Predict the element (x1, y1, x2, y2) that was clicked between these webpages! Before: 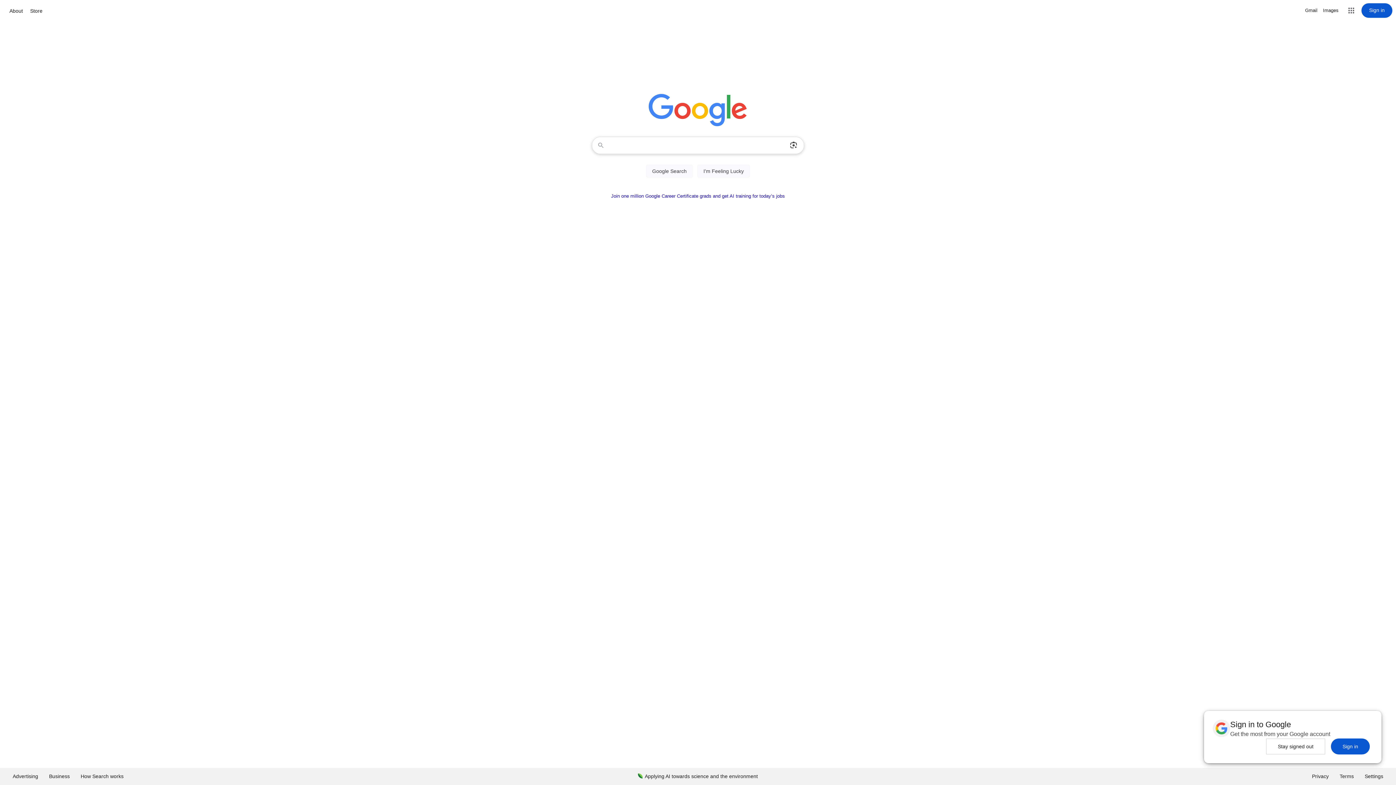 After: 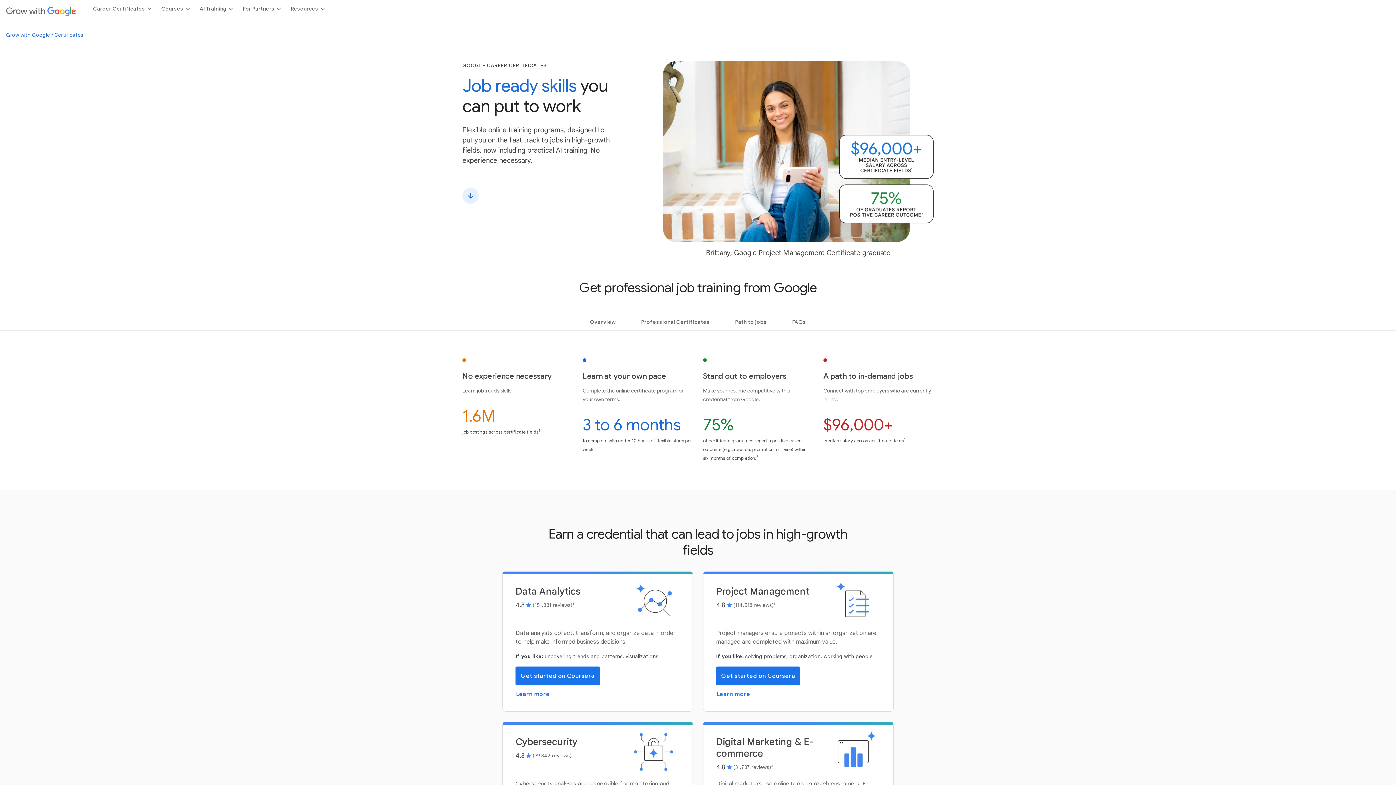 Action: label: Join one million Google Career Certificate grads and get AI training for today’s jobs bbox: (611, 193, 785, 198)